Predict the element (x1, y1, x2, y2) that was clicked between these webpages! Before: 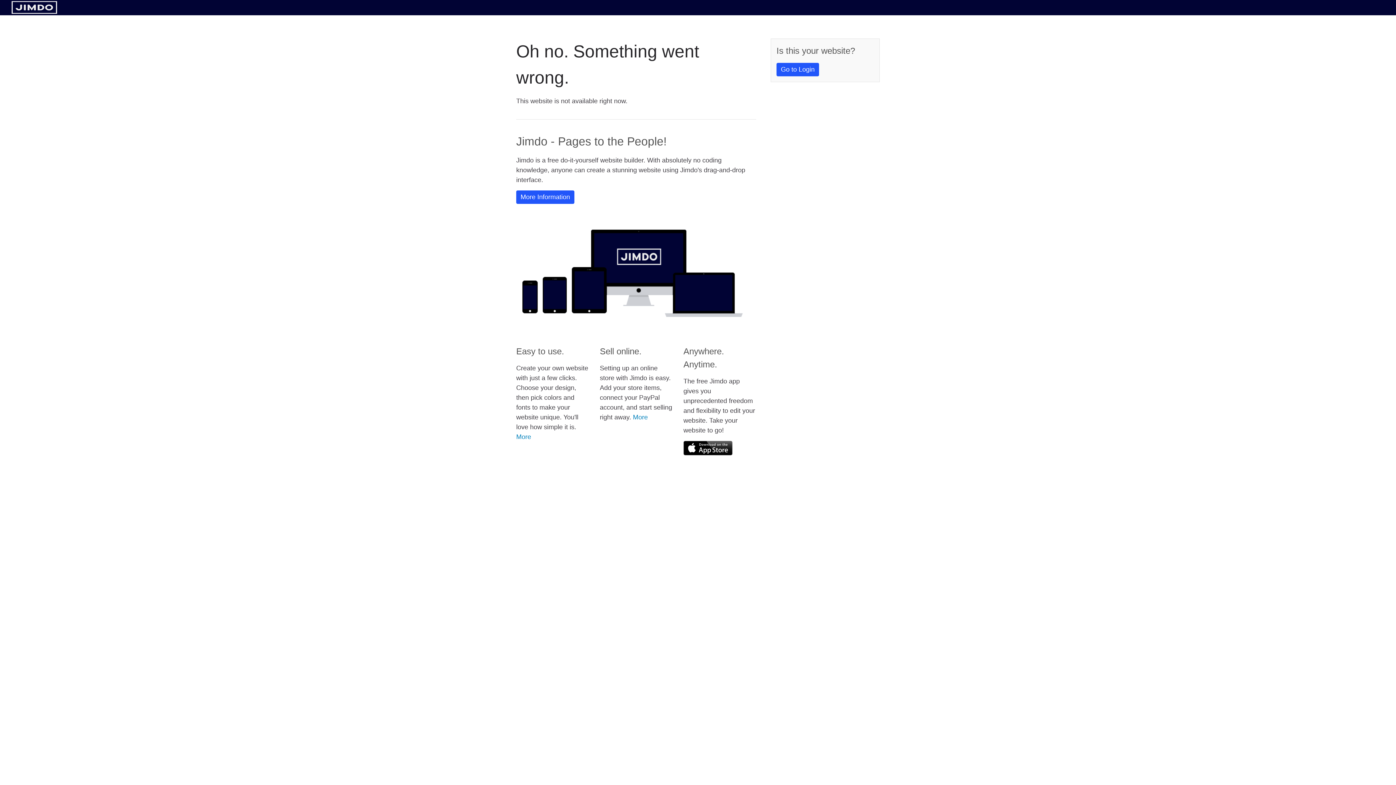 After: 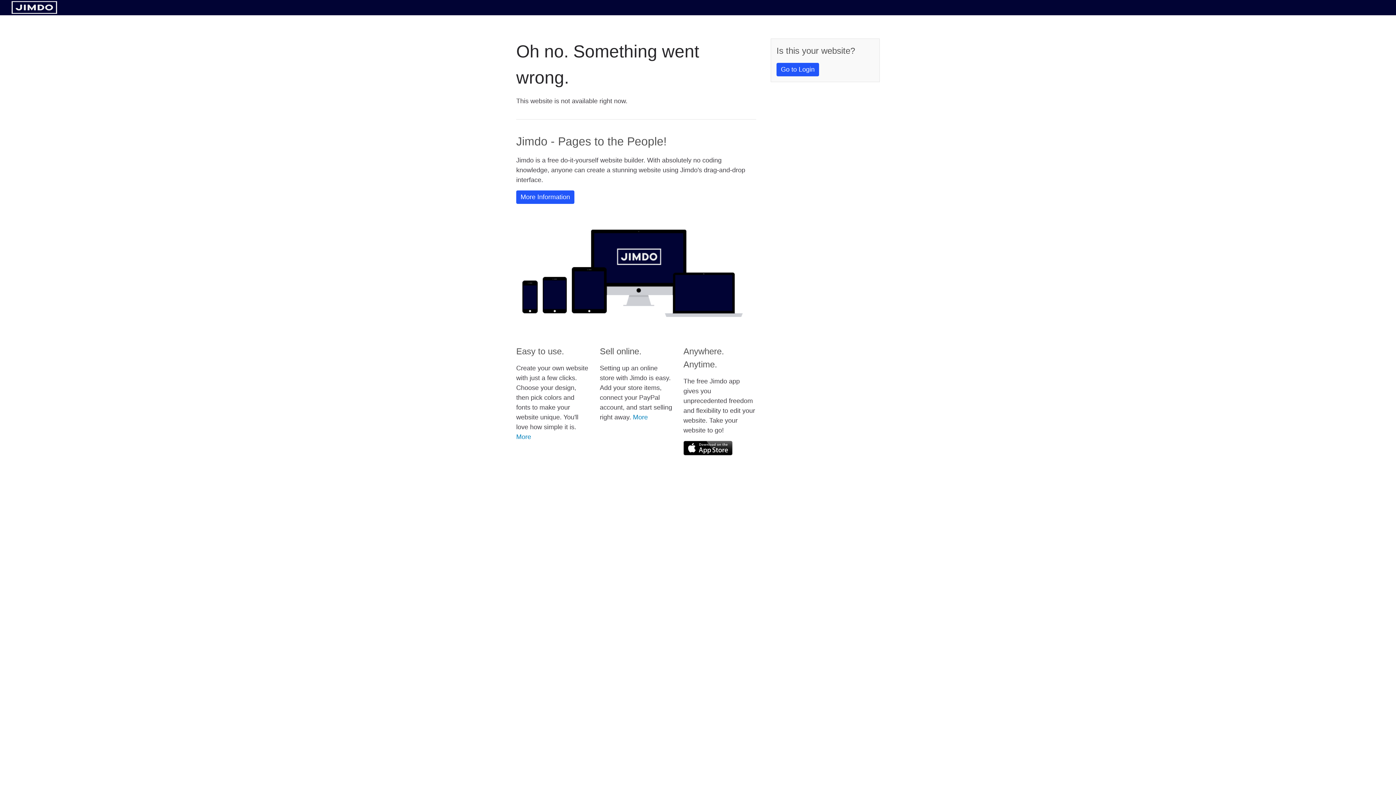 Action: bbox: (683, 441, 732, 455)